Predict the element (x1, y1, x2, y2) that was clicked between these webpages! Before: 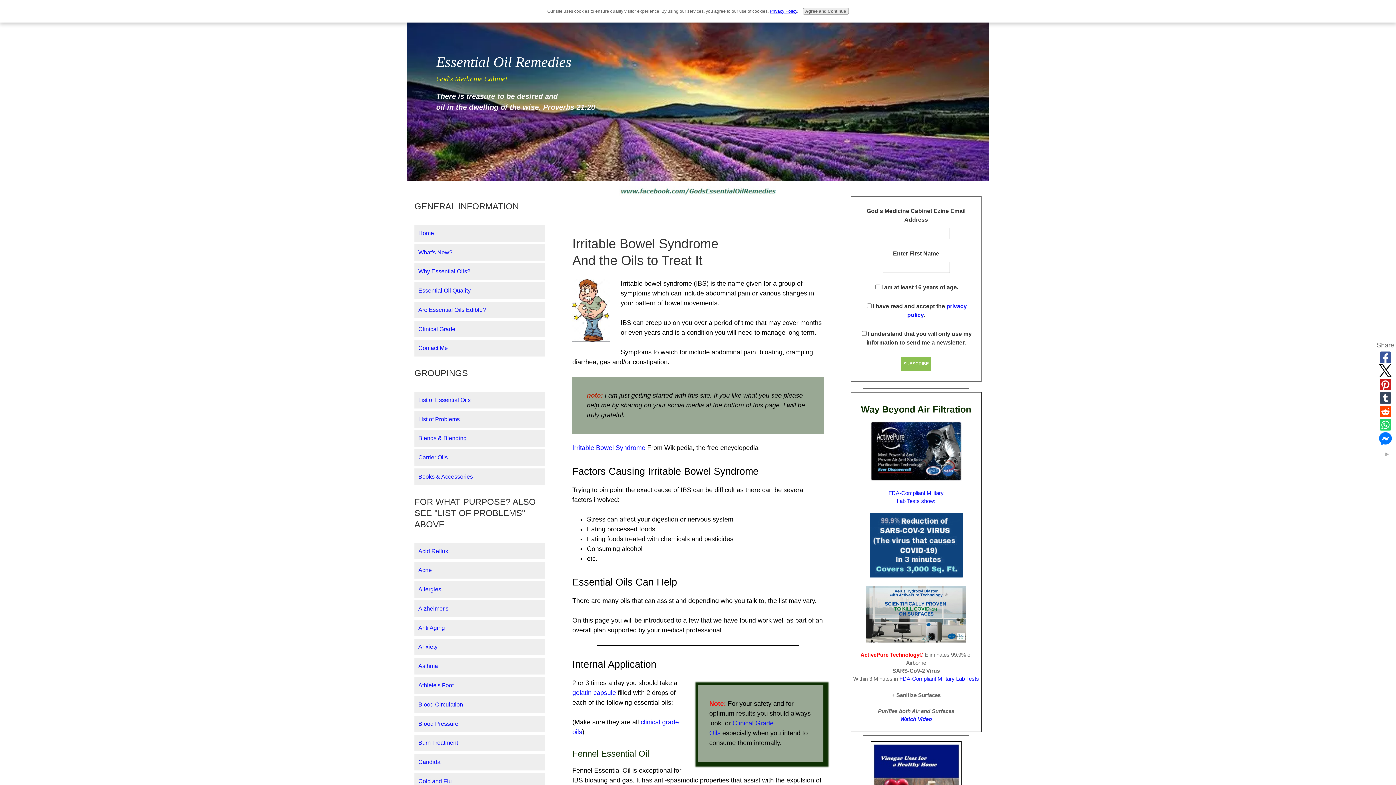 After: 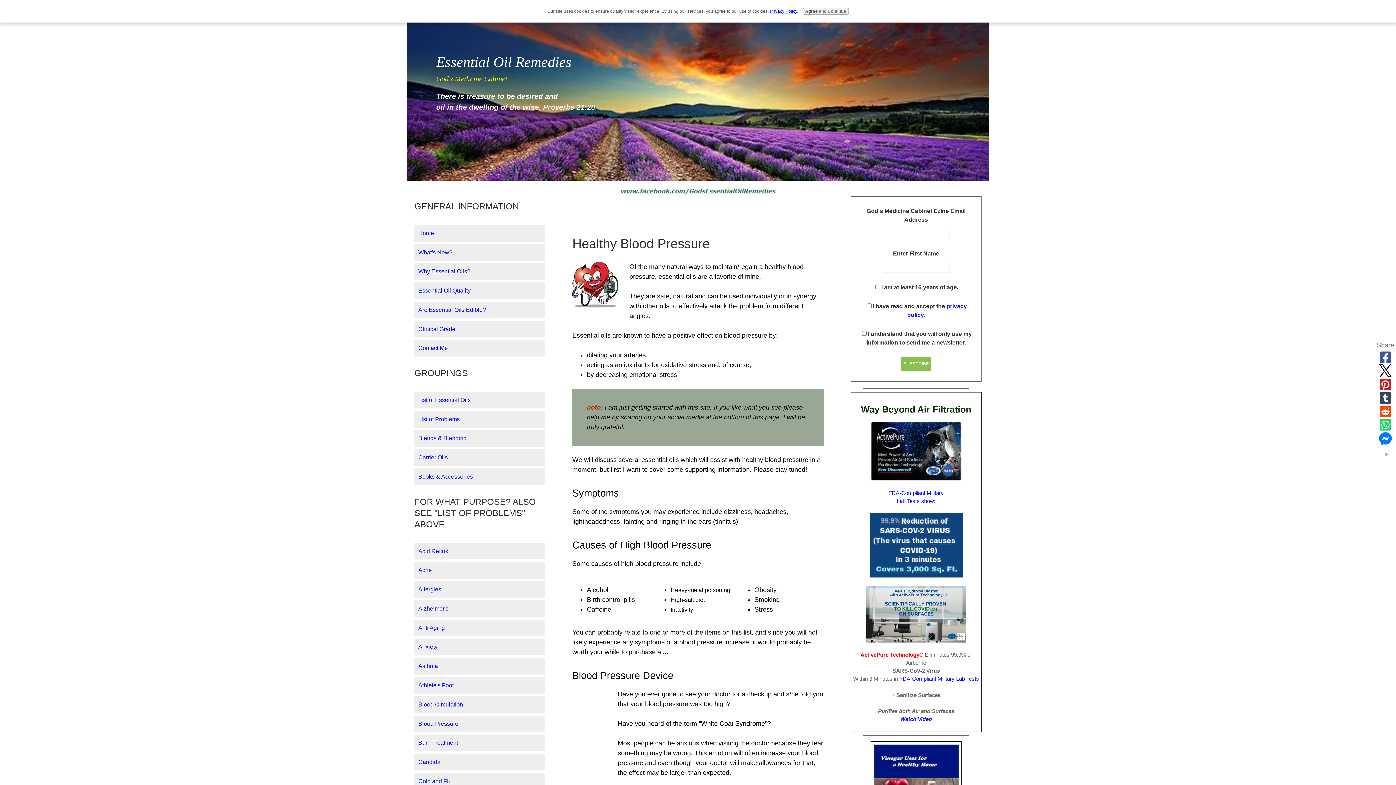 Action: bbox: (414, 715, 545, 732) label: Blood Pressure